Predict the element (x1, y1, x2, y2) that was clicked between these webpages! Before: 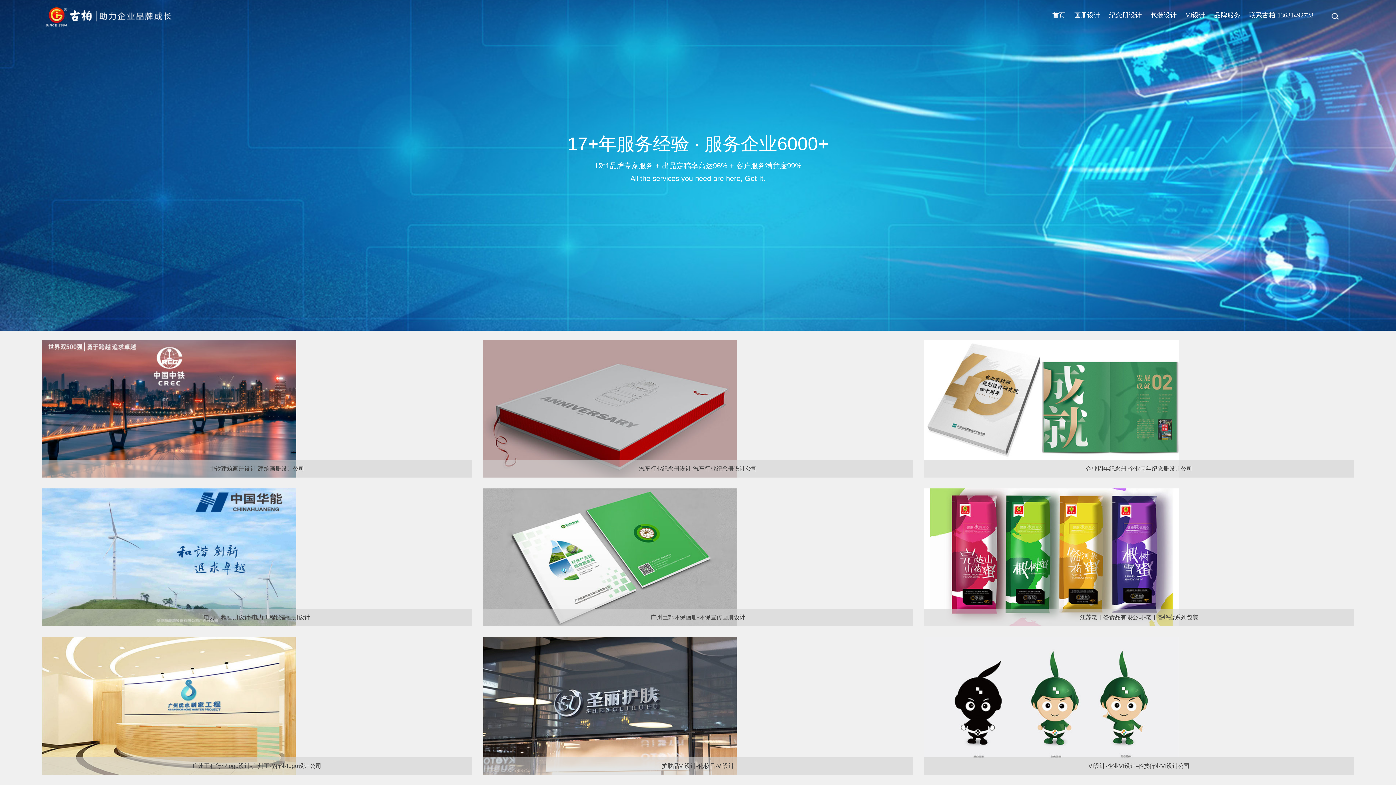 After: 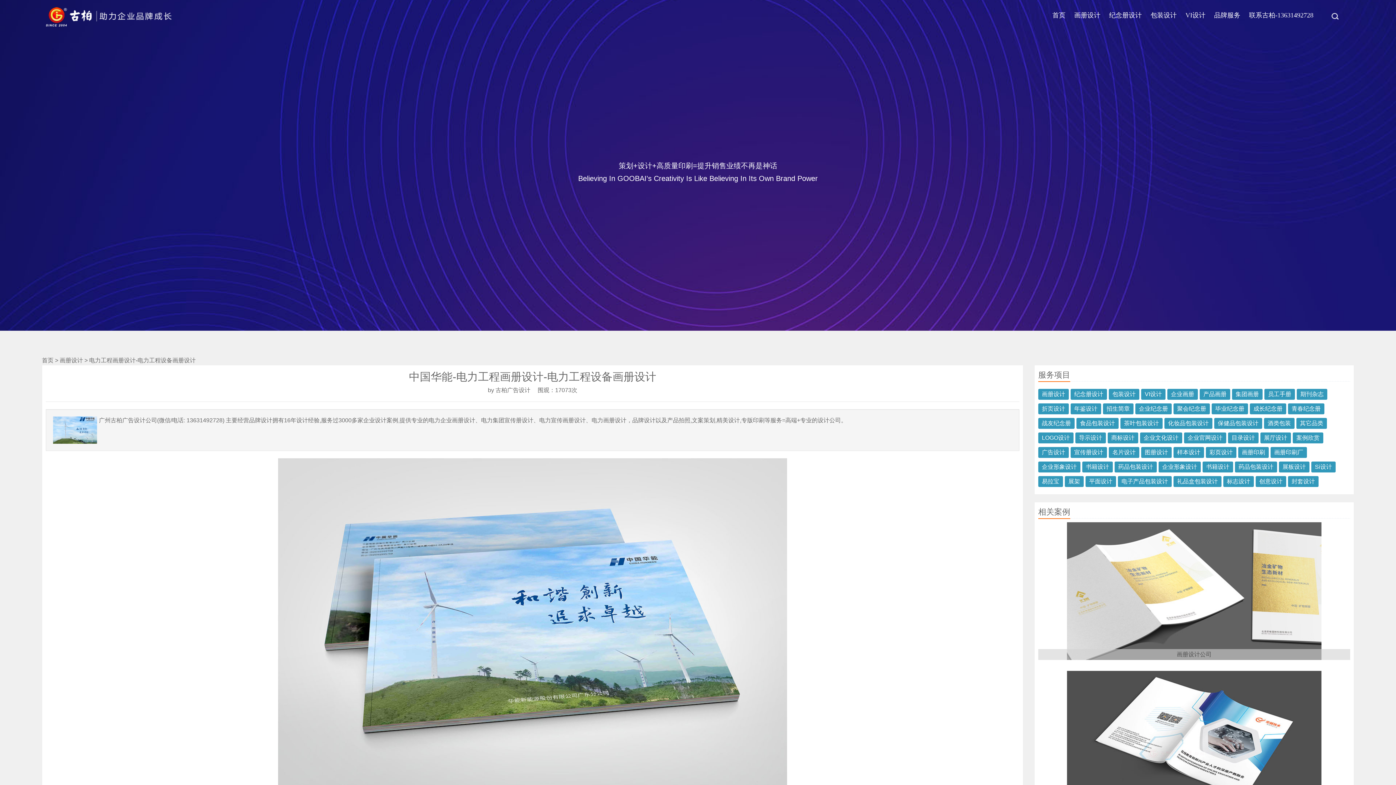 Action: label: 电力工程画册设计-电力工程设备画册设计 bbox: (41, 609, 472, 626)